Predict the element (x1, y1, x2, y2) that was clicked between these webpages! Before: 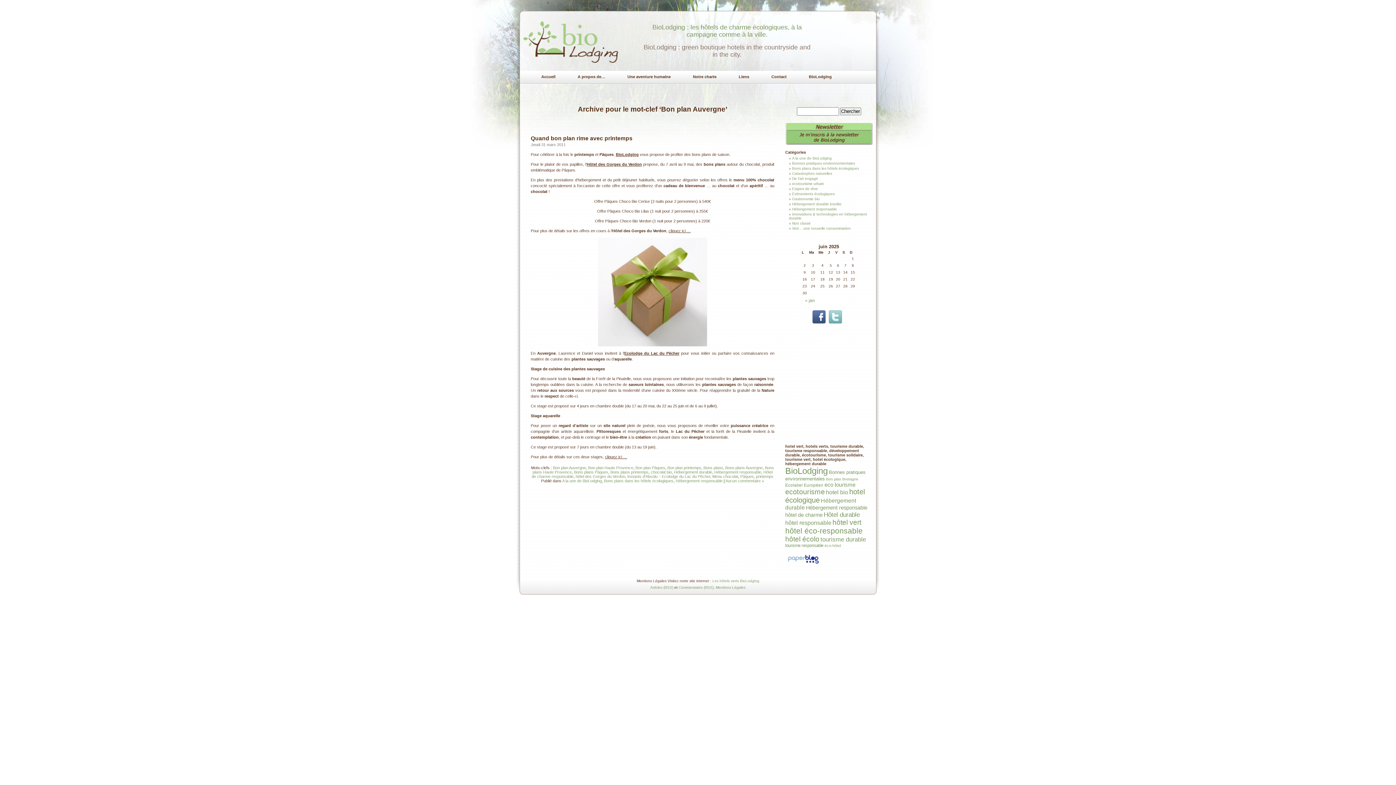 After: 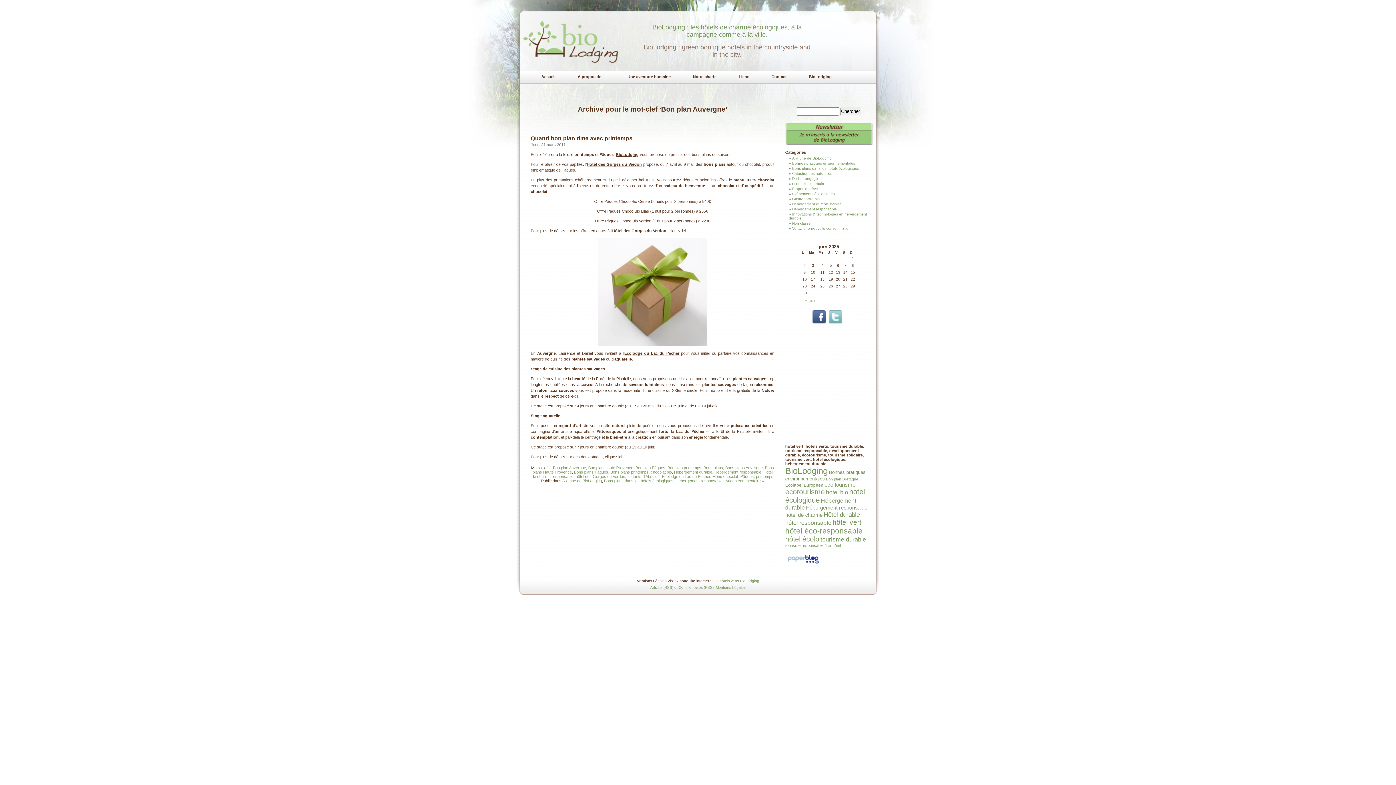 Action: bbox: (616, 152, 638, 156) label: BioLodging